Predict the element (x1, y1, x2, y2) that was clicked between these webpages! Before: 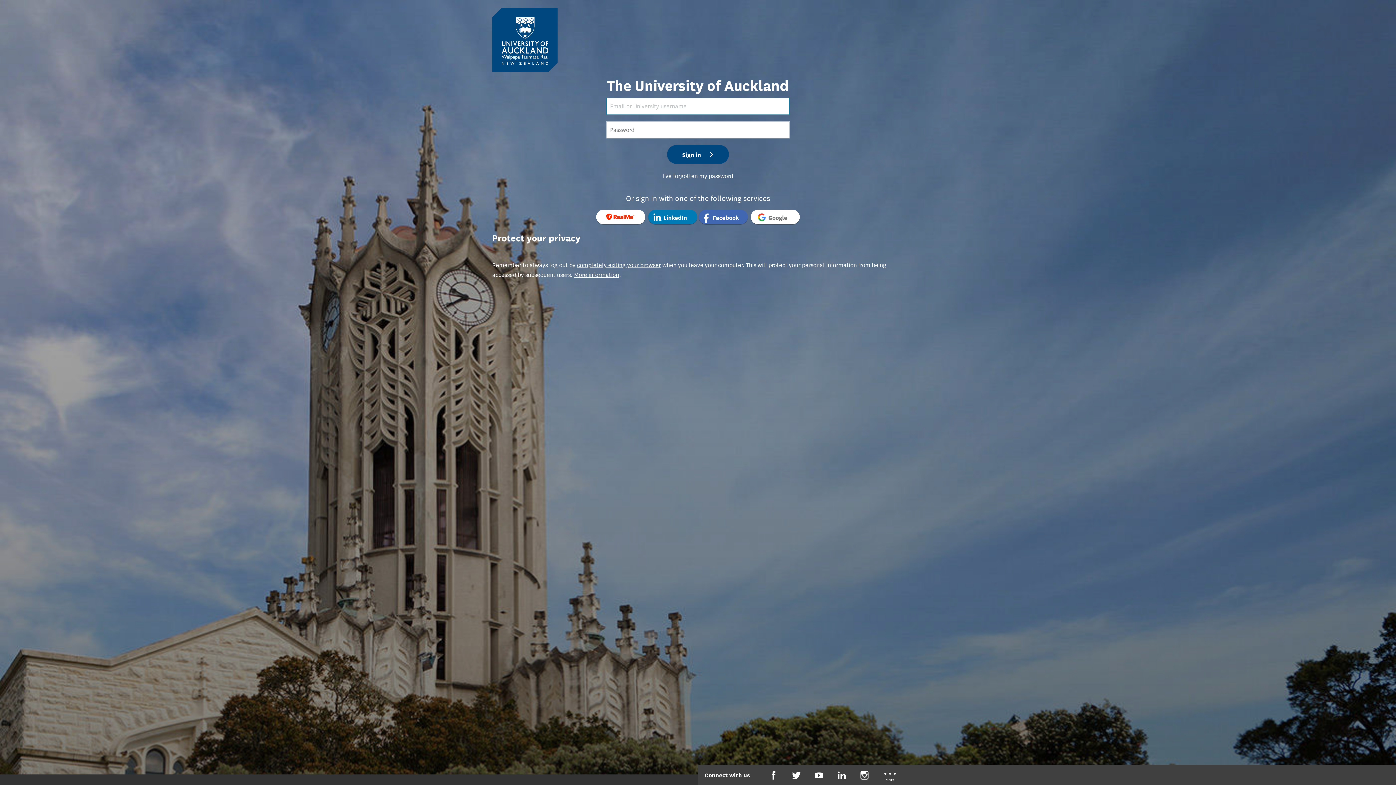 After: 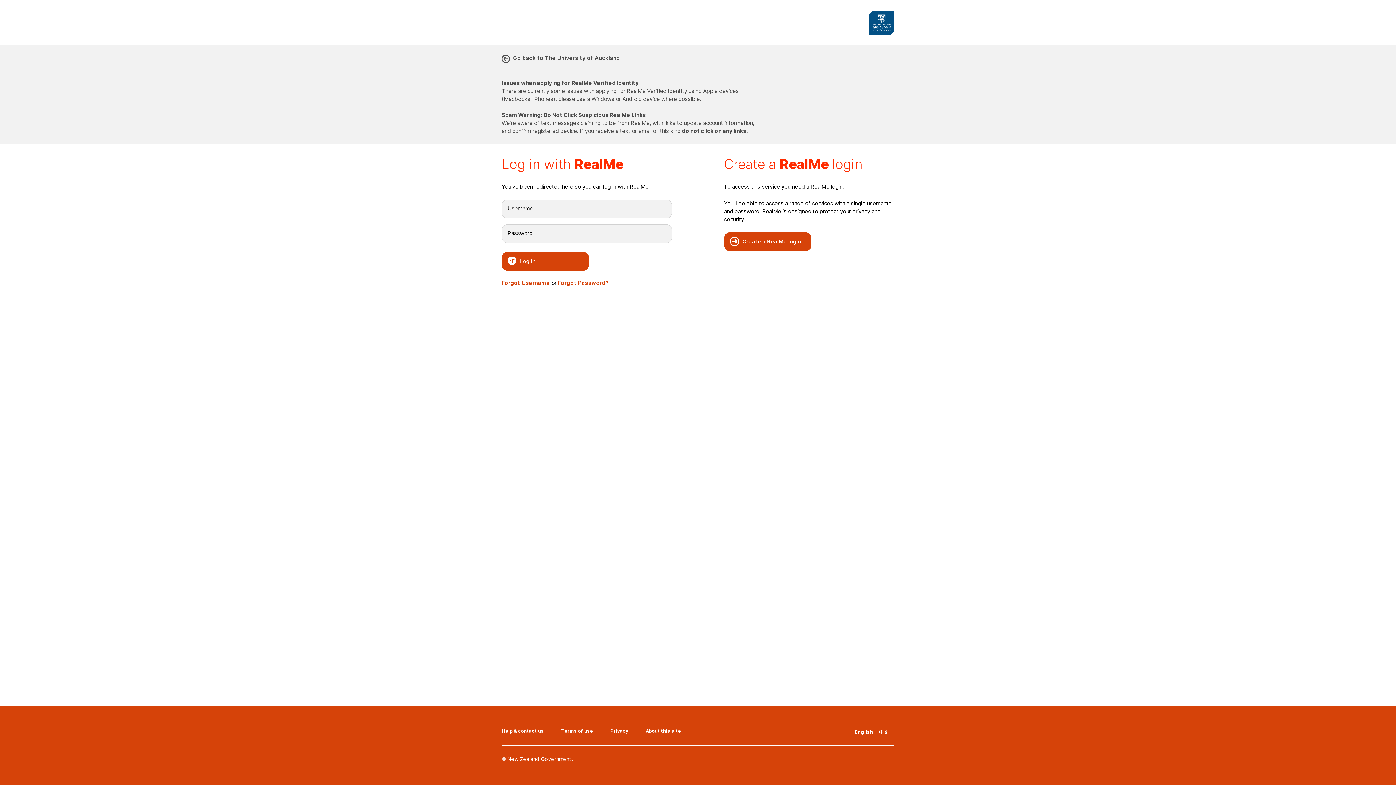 Action: bbox: (596, 209, 645, 224)